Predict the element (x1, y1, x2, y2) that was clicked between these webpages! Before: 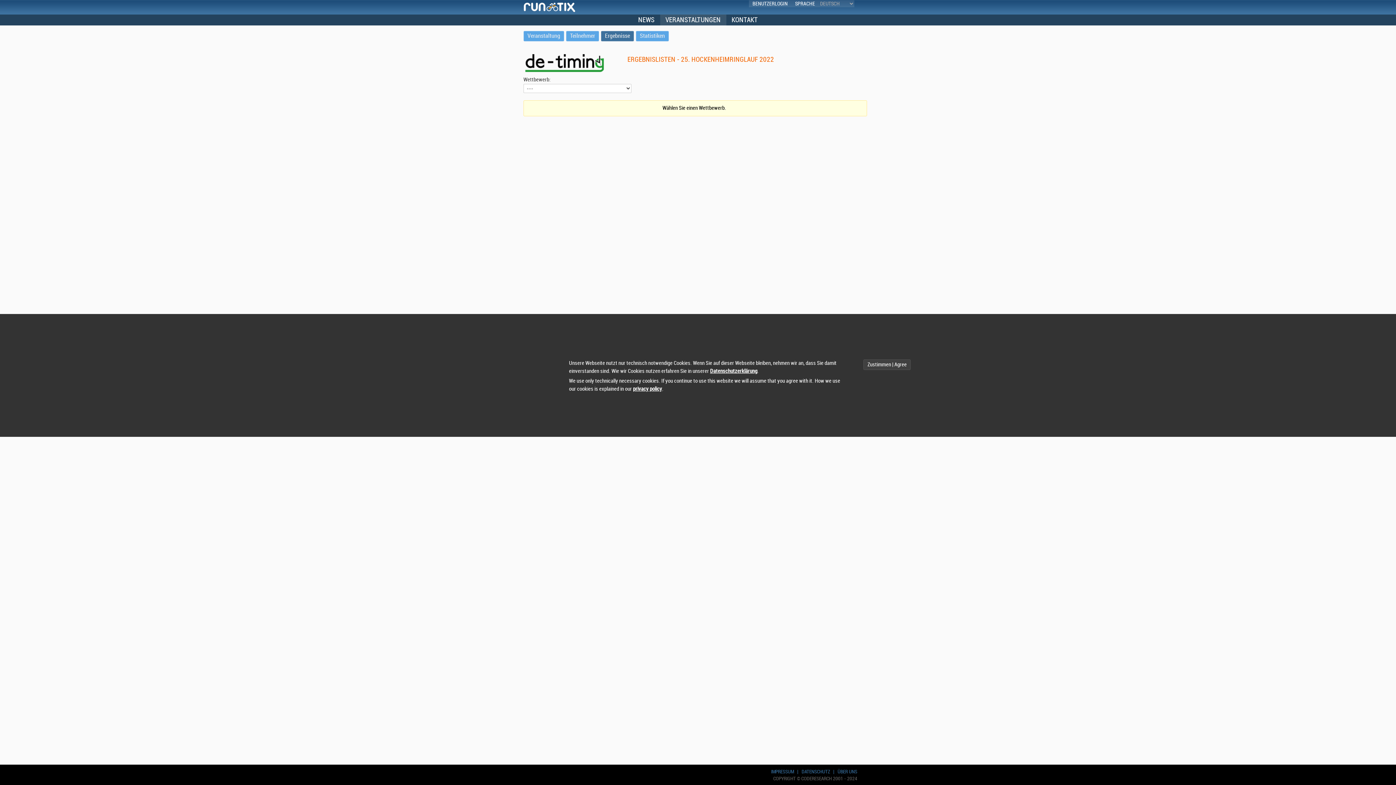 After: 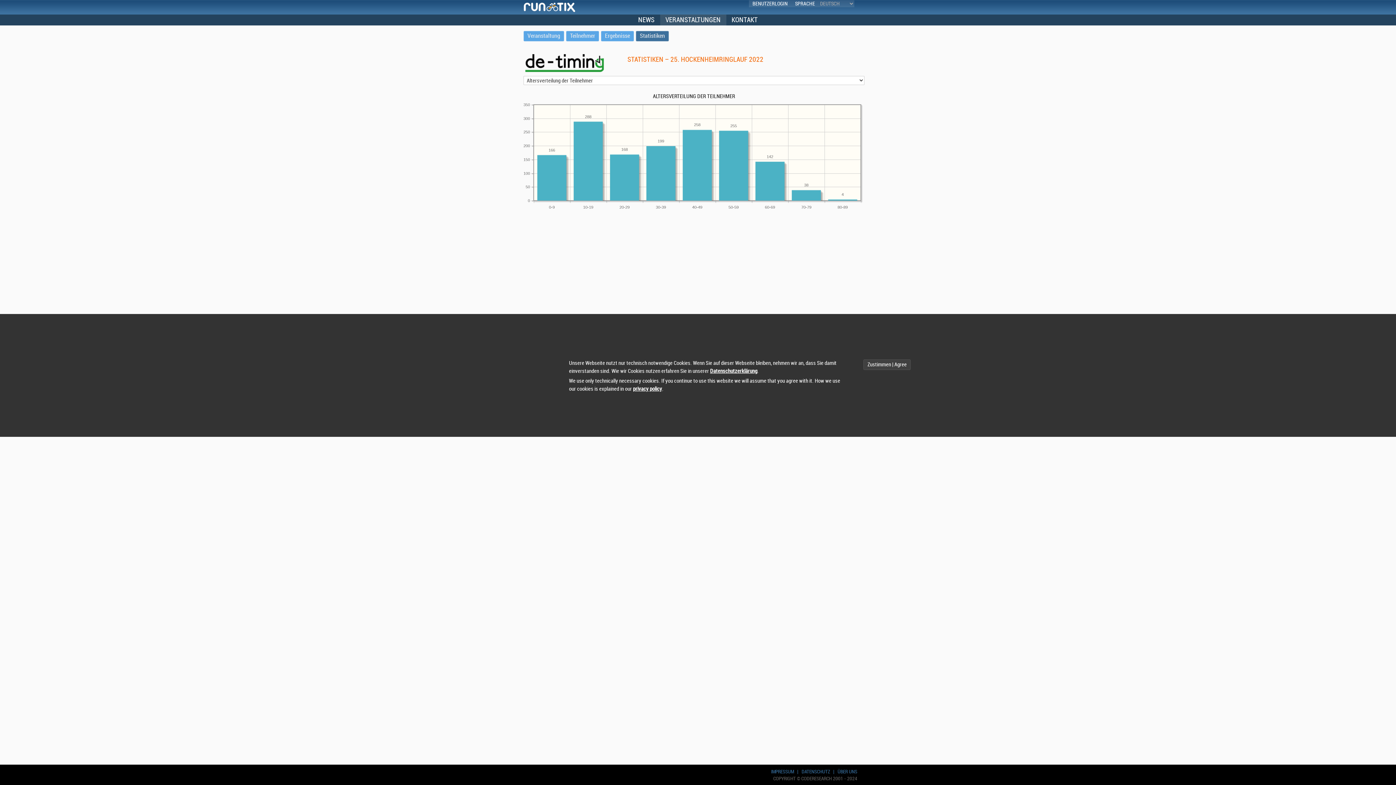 Action: bbox: (636, 30, 669, 41) label: Statistiken